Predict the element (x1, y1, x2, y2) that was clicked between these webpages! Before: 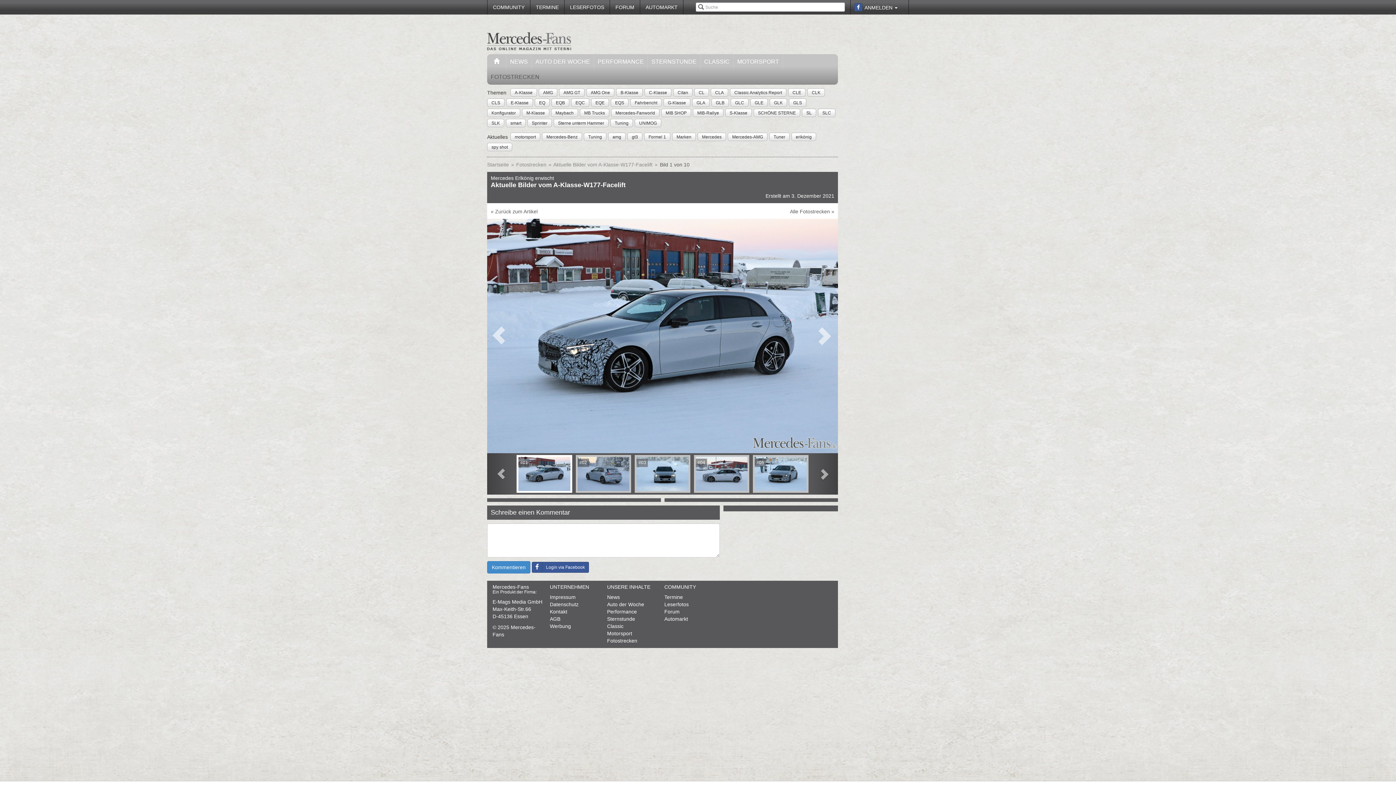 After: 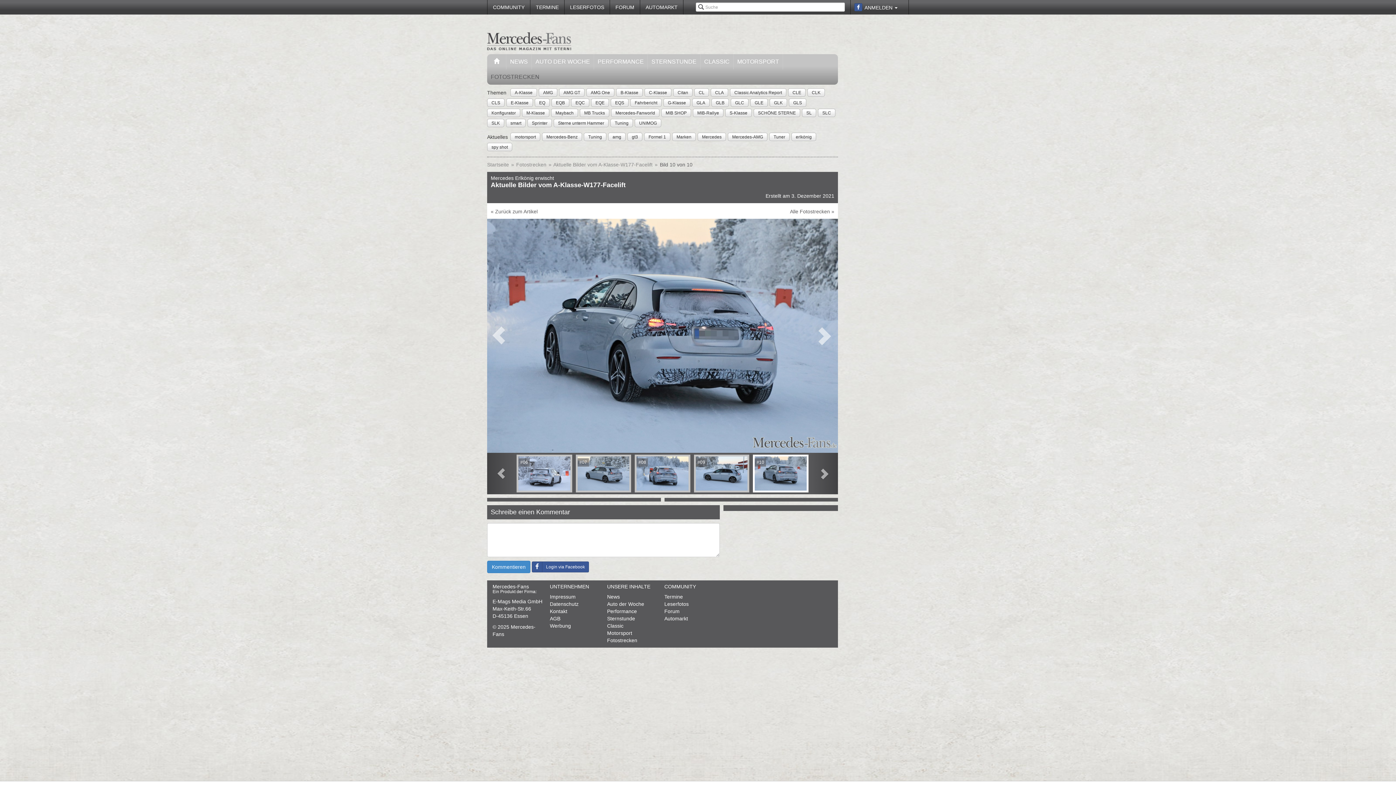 Action: bbox: (485, 218, 662, 453)